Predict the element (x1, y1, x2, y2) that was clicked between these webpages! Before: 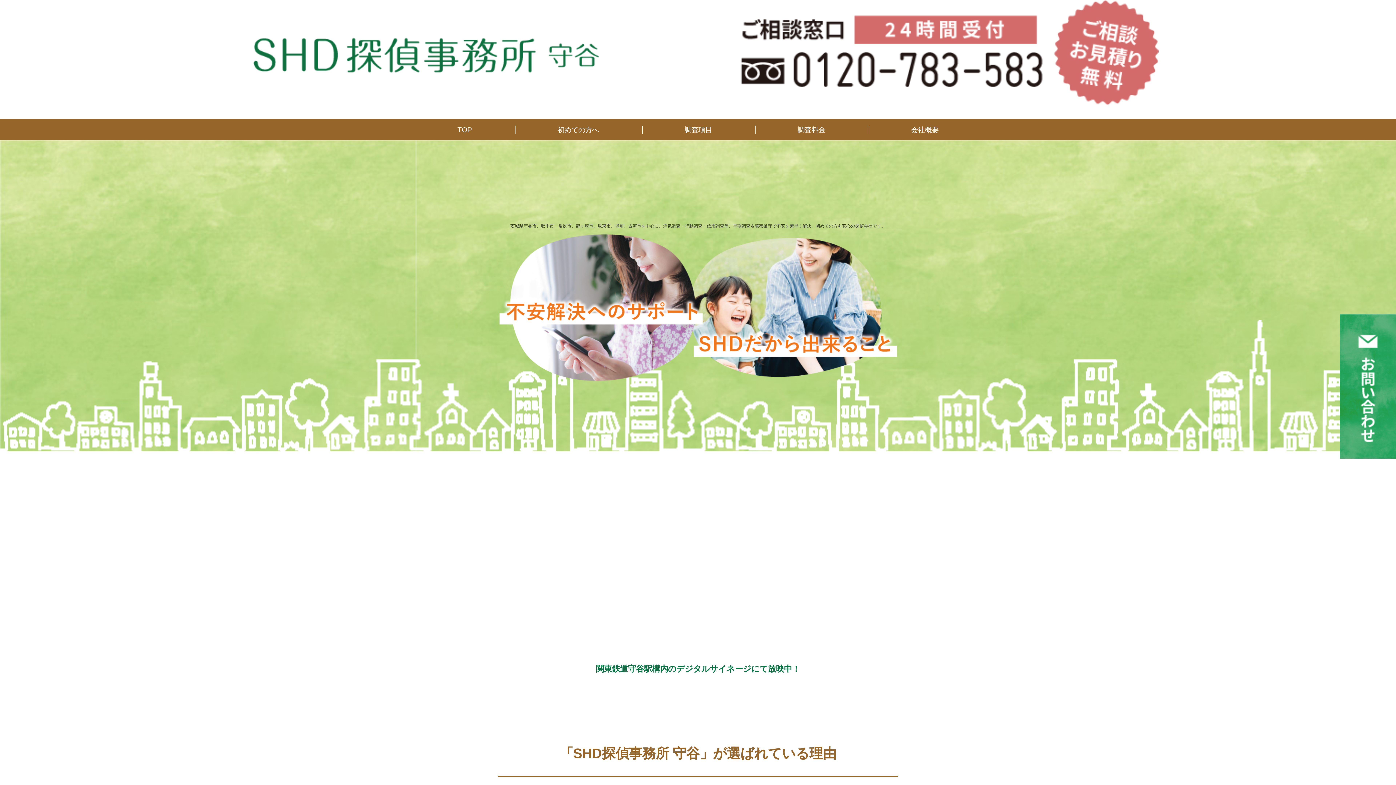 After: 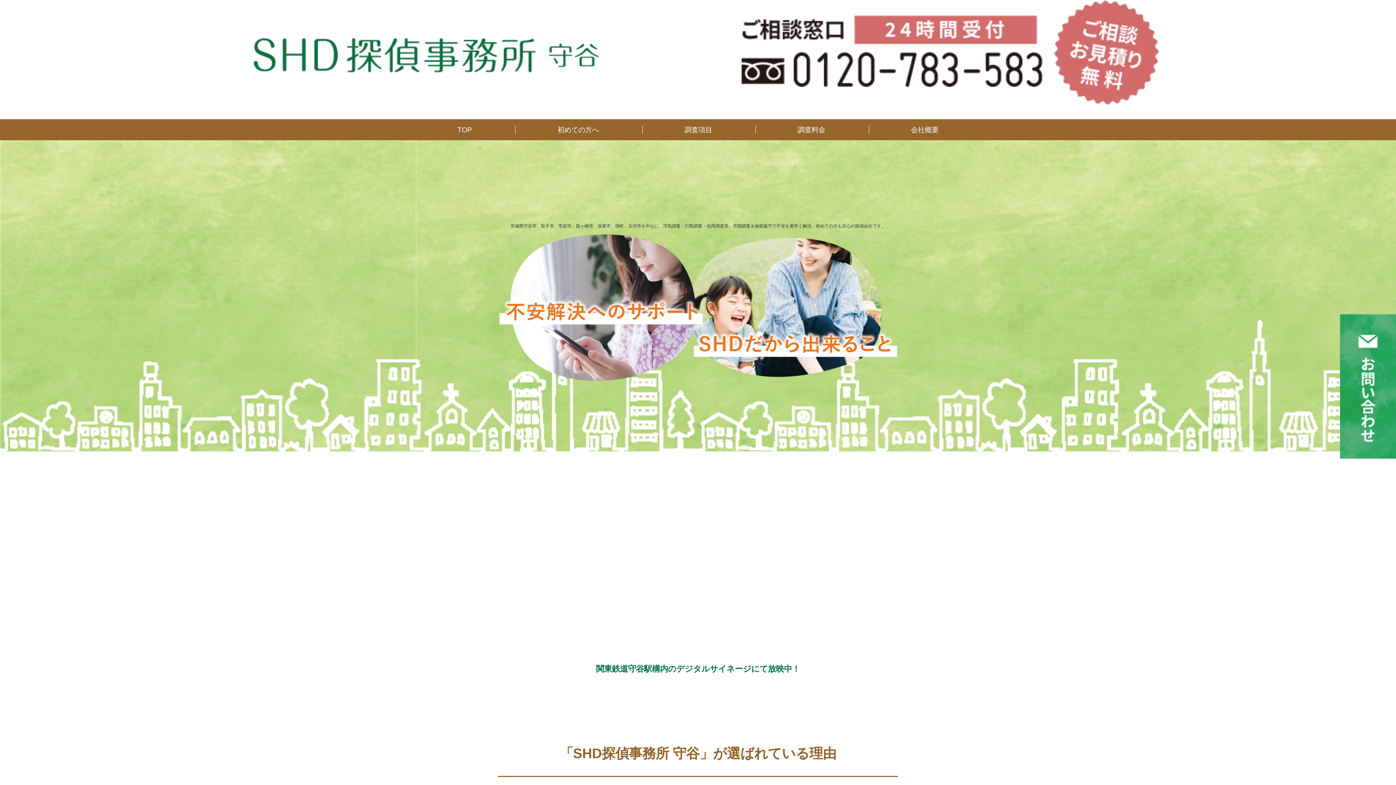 Action: bbox: (251, 69, 600, 76)